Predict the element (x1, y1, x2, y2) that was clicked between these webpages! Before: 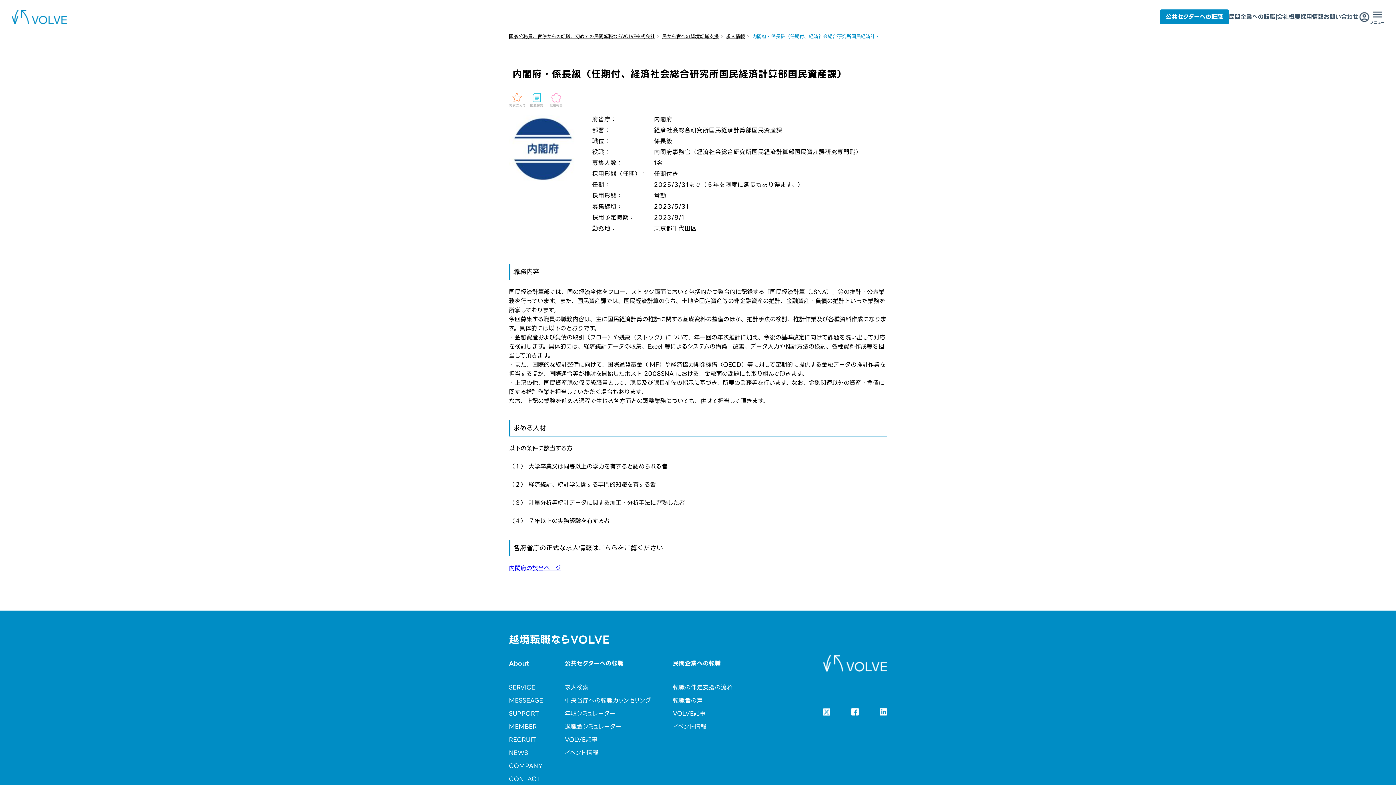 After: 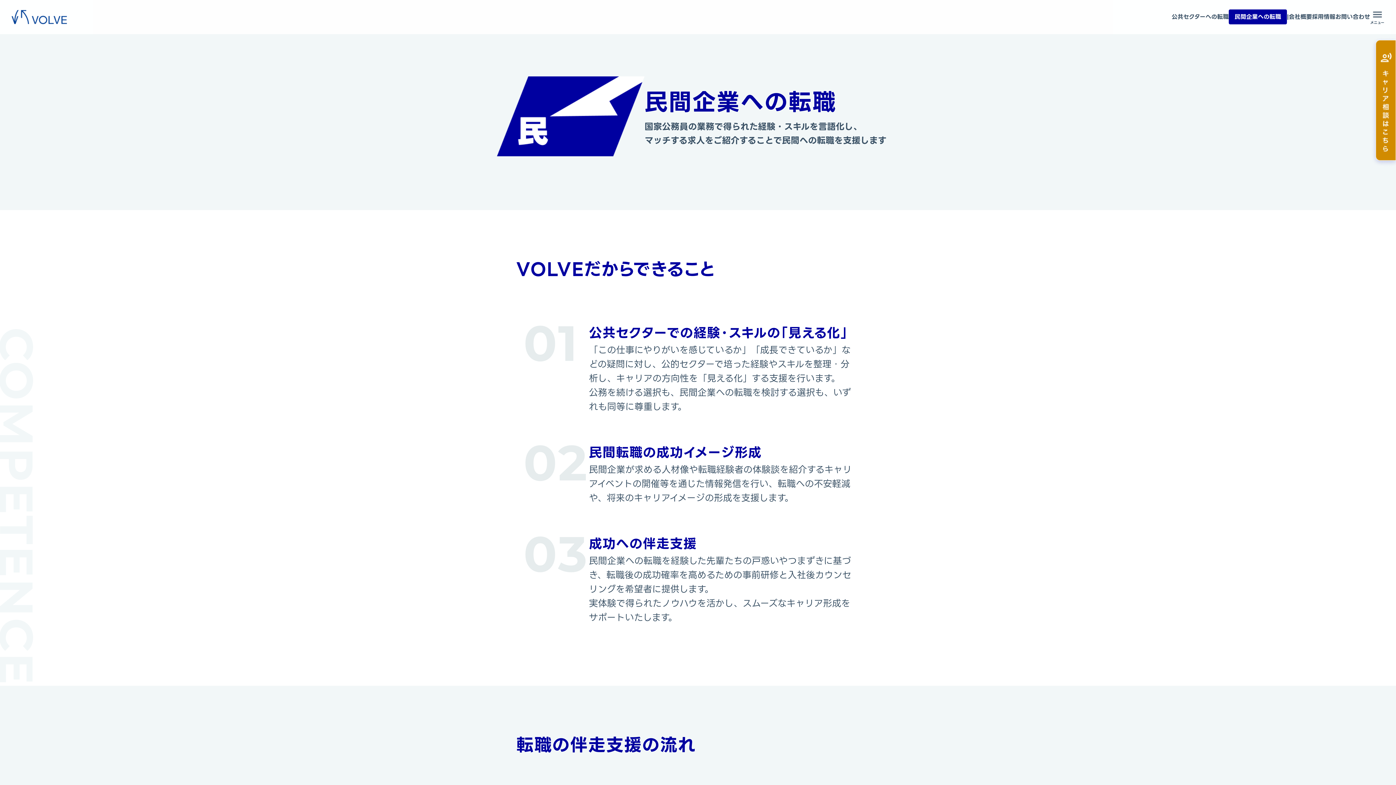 Action: label: 民間企業への転職 bbox: (673, 659, 721, 668)